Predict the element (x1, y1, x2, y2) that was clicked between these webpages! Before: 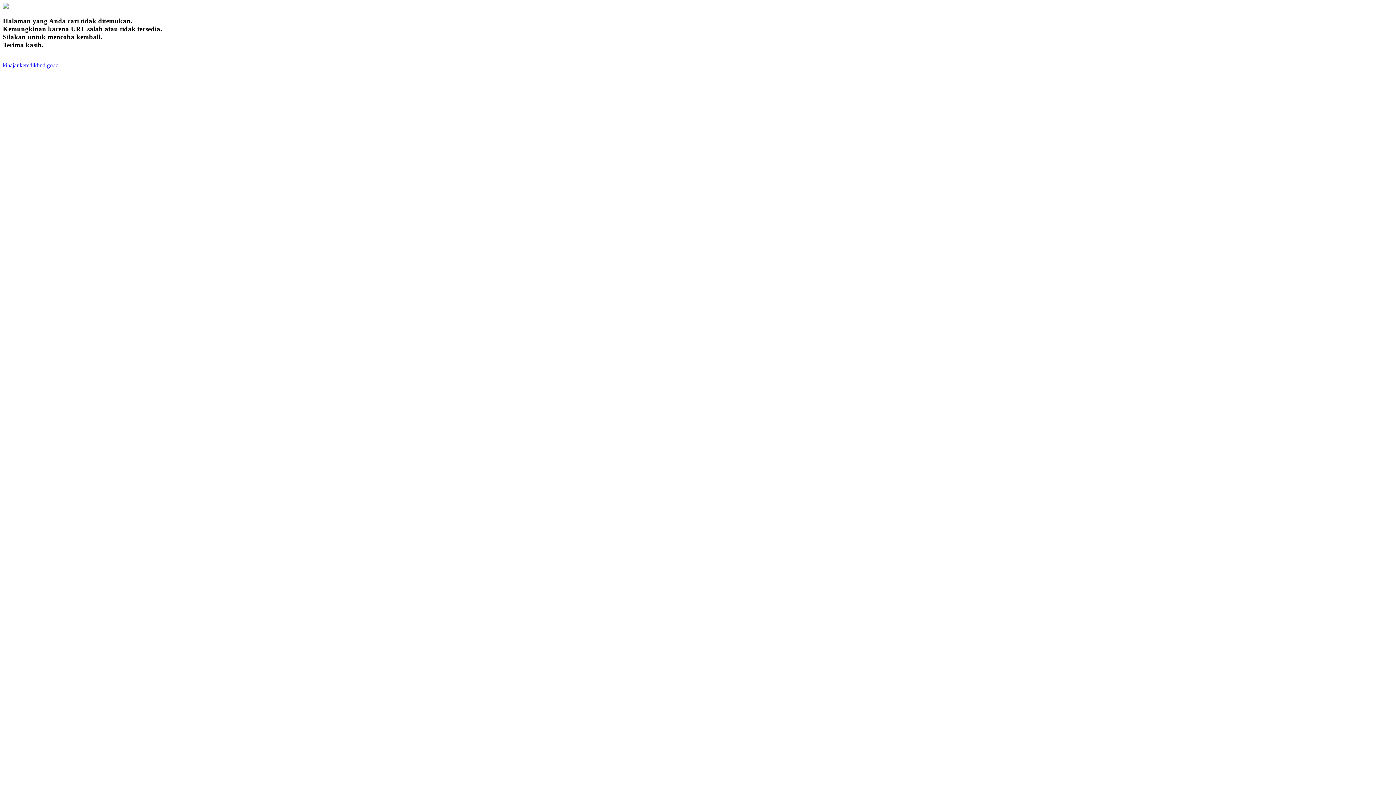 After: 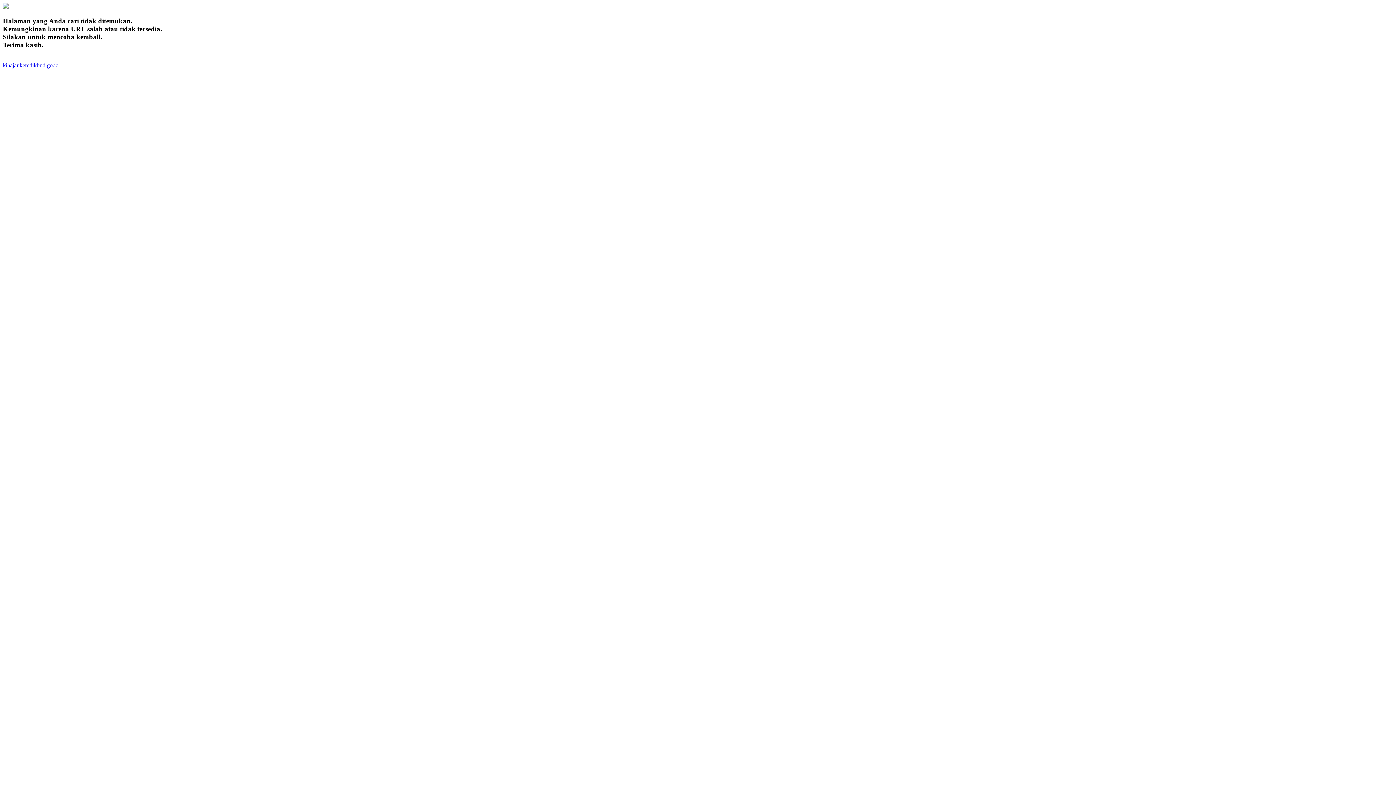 Action: label: kihajar.kemdikbud.go.id bbox: (2, 62, 58, 68)